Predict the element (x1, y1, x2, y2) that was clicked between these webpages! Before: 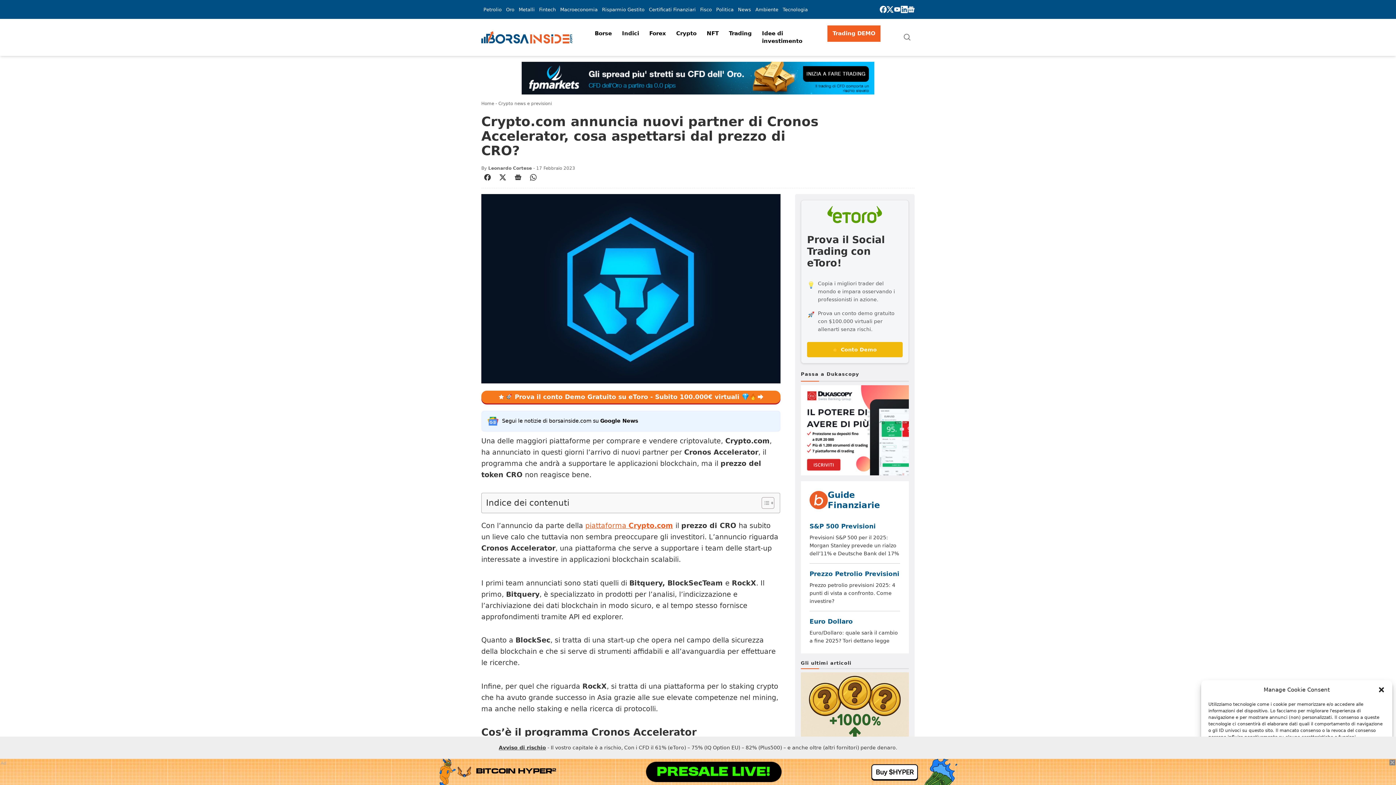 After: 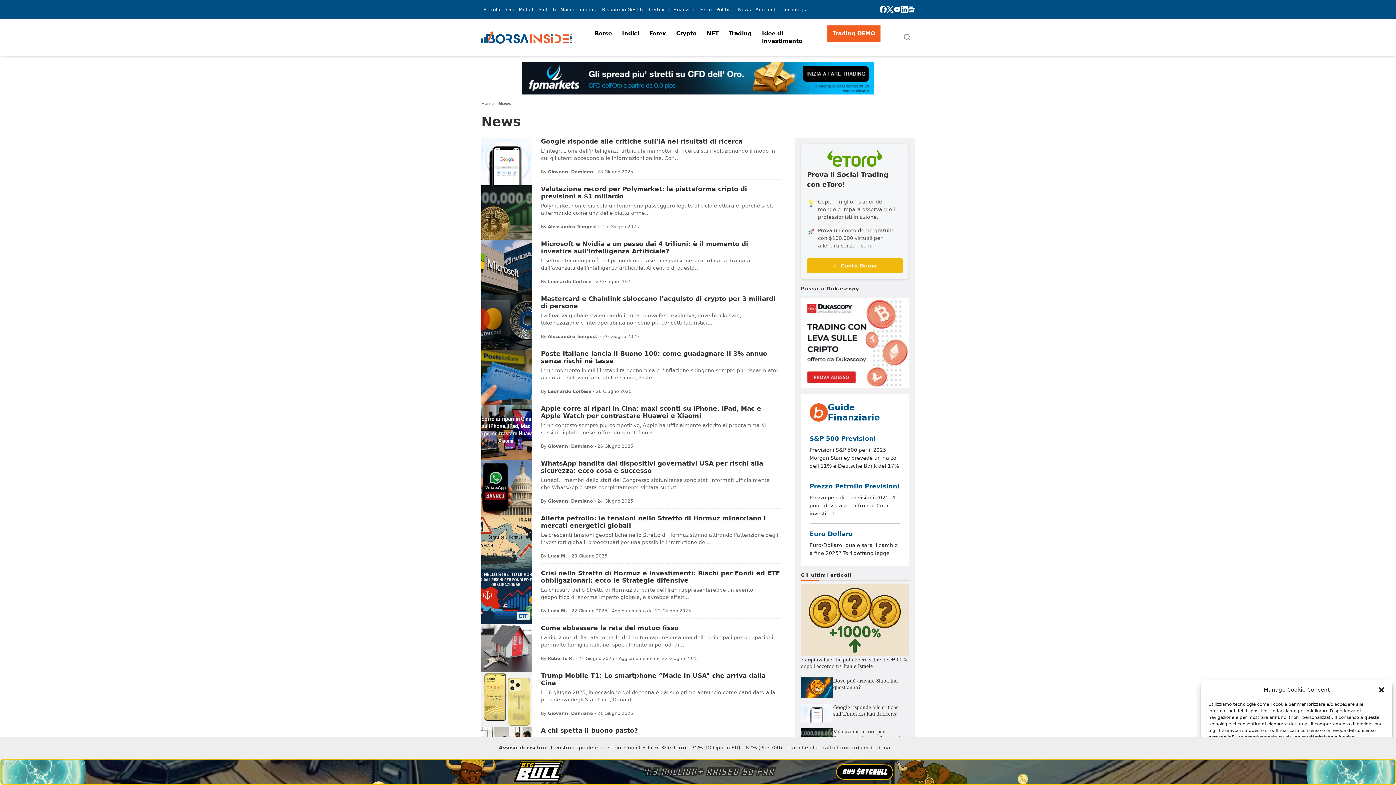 Action: label: News bbox: (736, 1, 753, 17)